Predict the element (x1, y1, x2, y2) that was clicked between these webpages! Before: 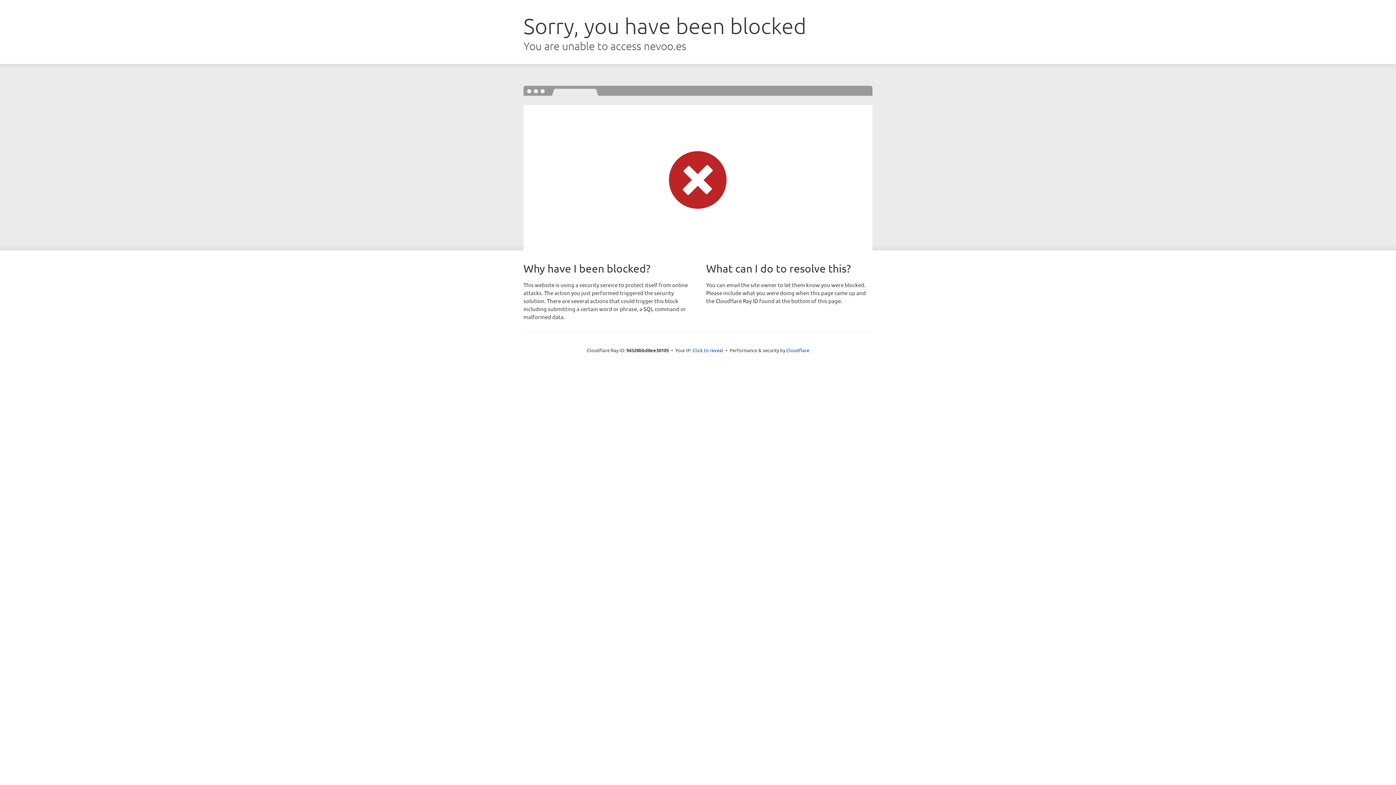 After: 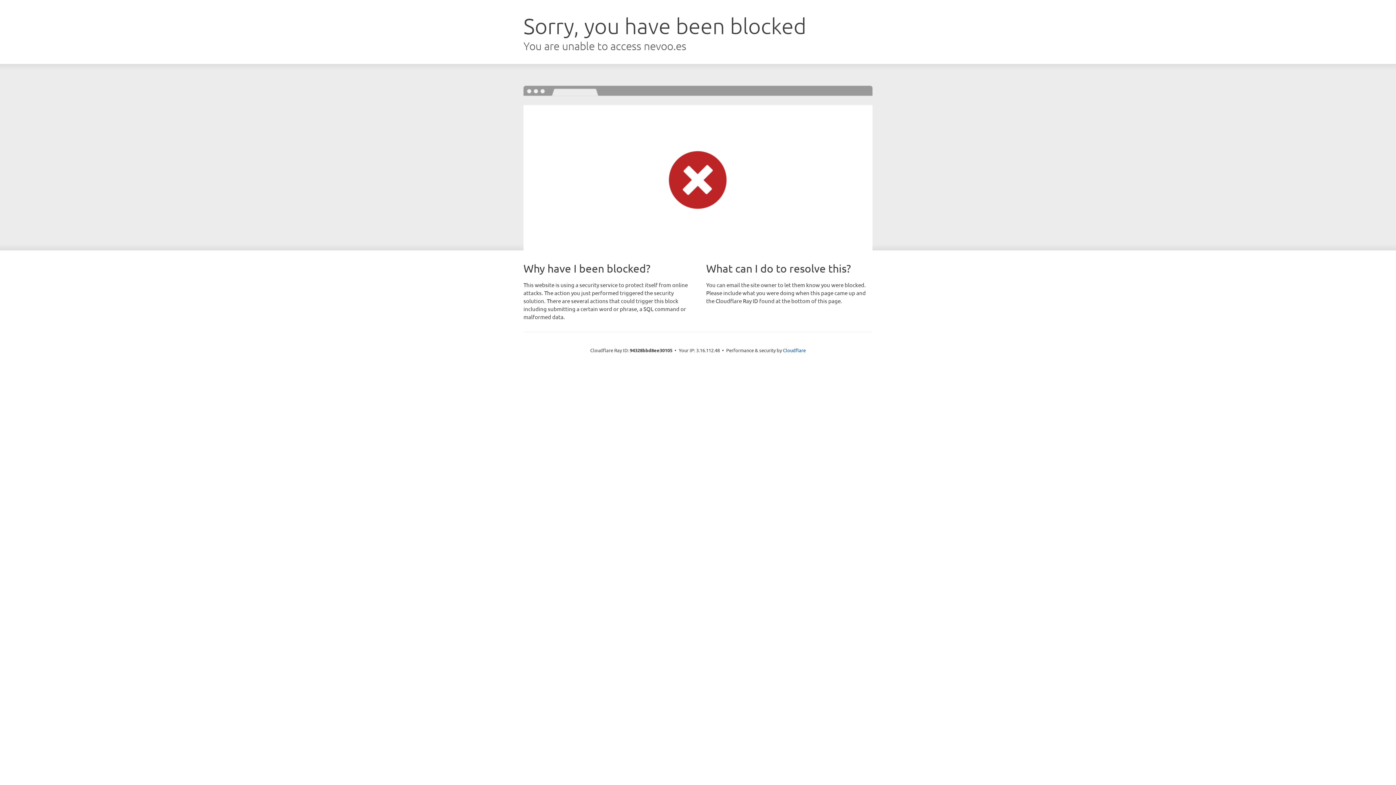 Action: bbox: (692, 346, 723, 353) label: Click to reveal